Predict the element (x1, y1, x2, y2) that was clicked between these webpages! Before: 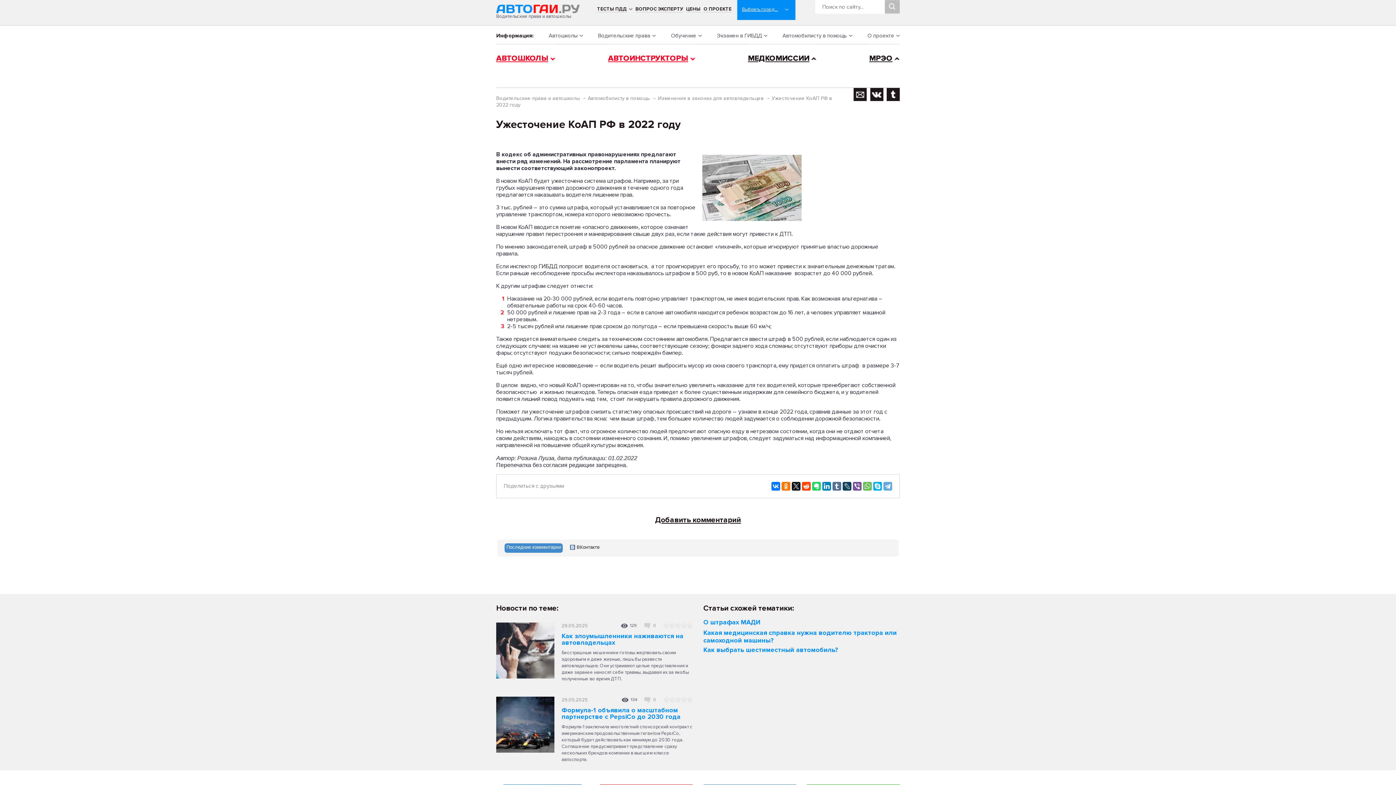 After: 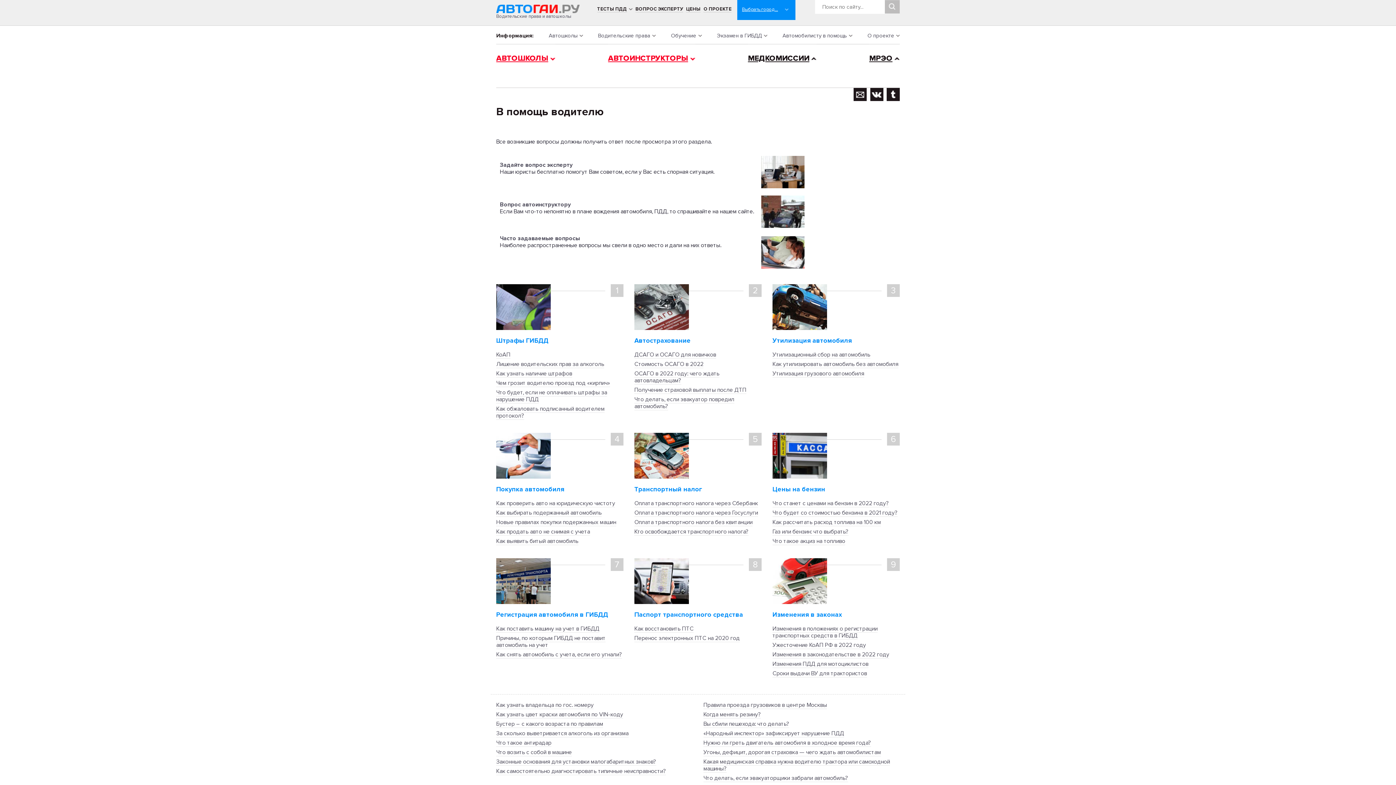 Action: bbox: (782, 32, 847, 38) label: Автомобилисту в помощь